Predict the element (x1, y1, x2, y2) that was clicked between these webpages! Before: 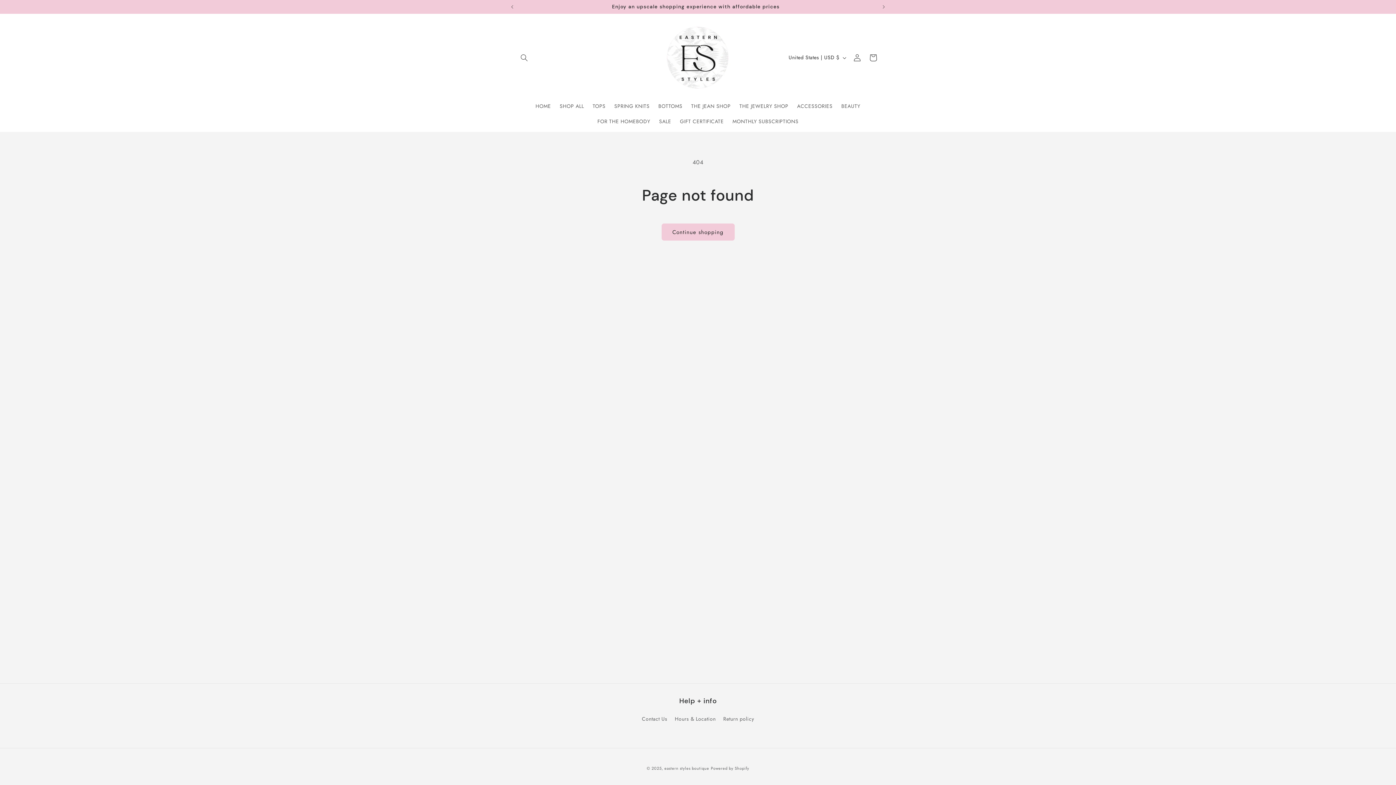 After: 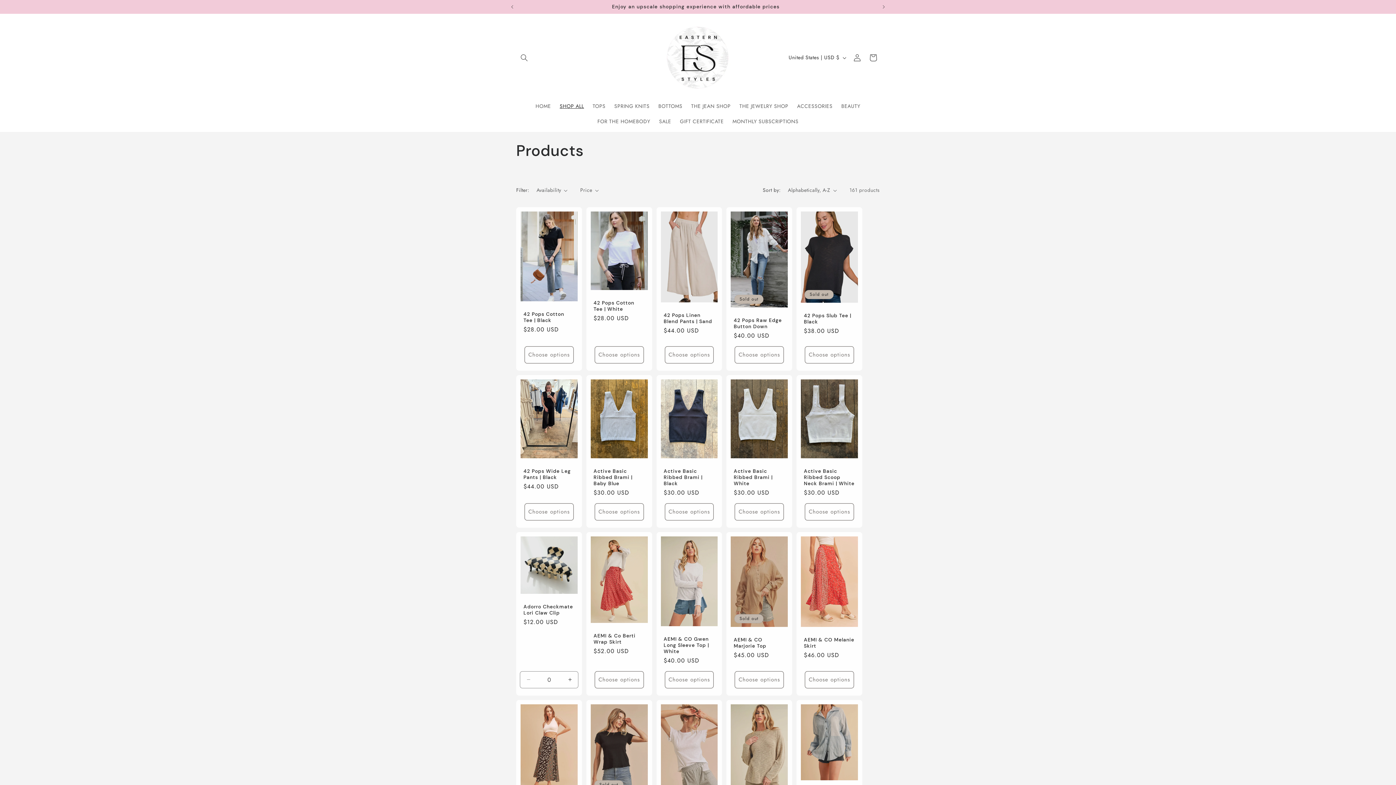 Action: label: SHOP ALL bbox: (555, 98, 588, 113)